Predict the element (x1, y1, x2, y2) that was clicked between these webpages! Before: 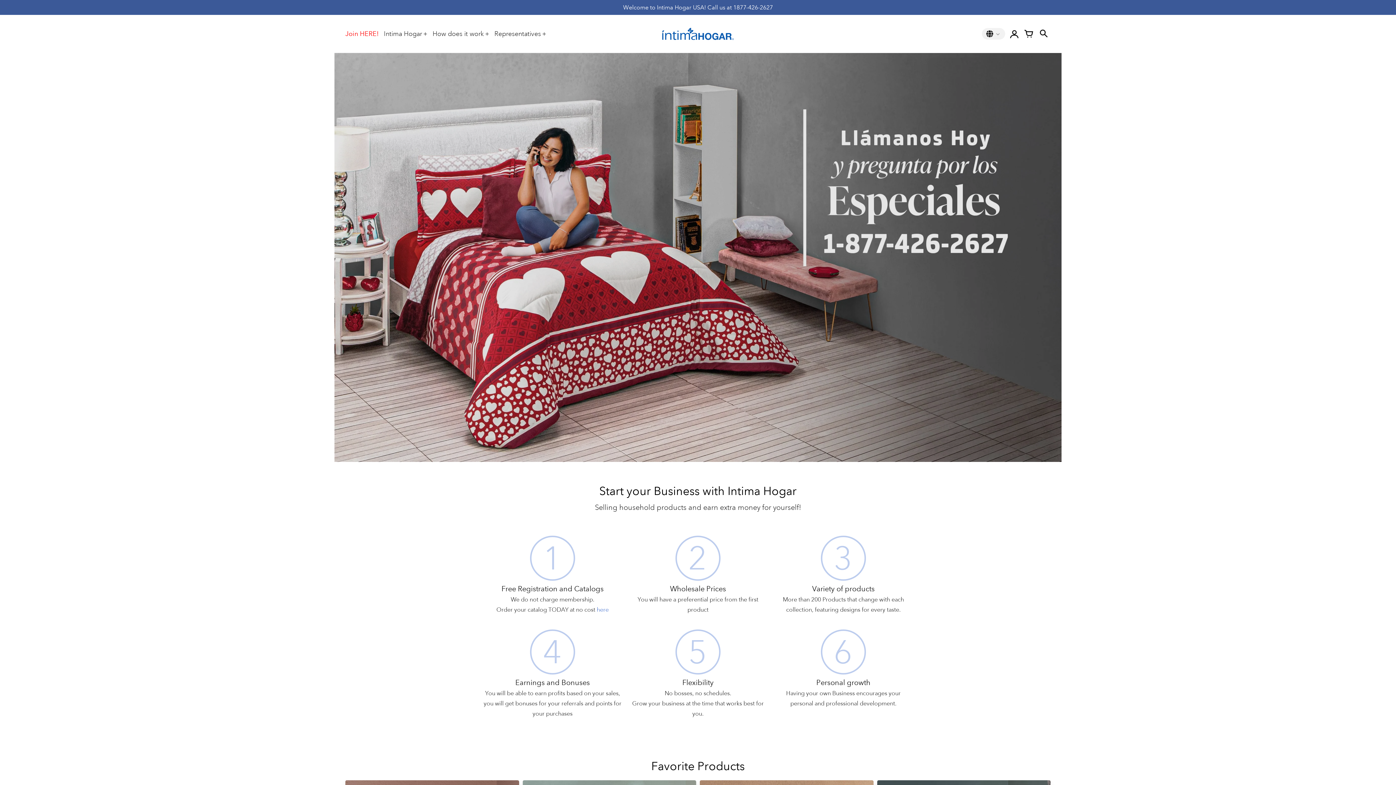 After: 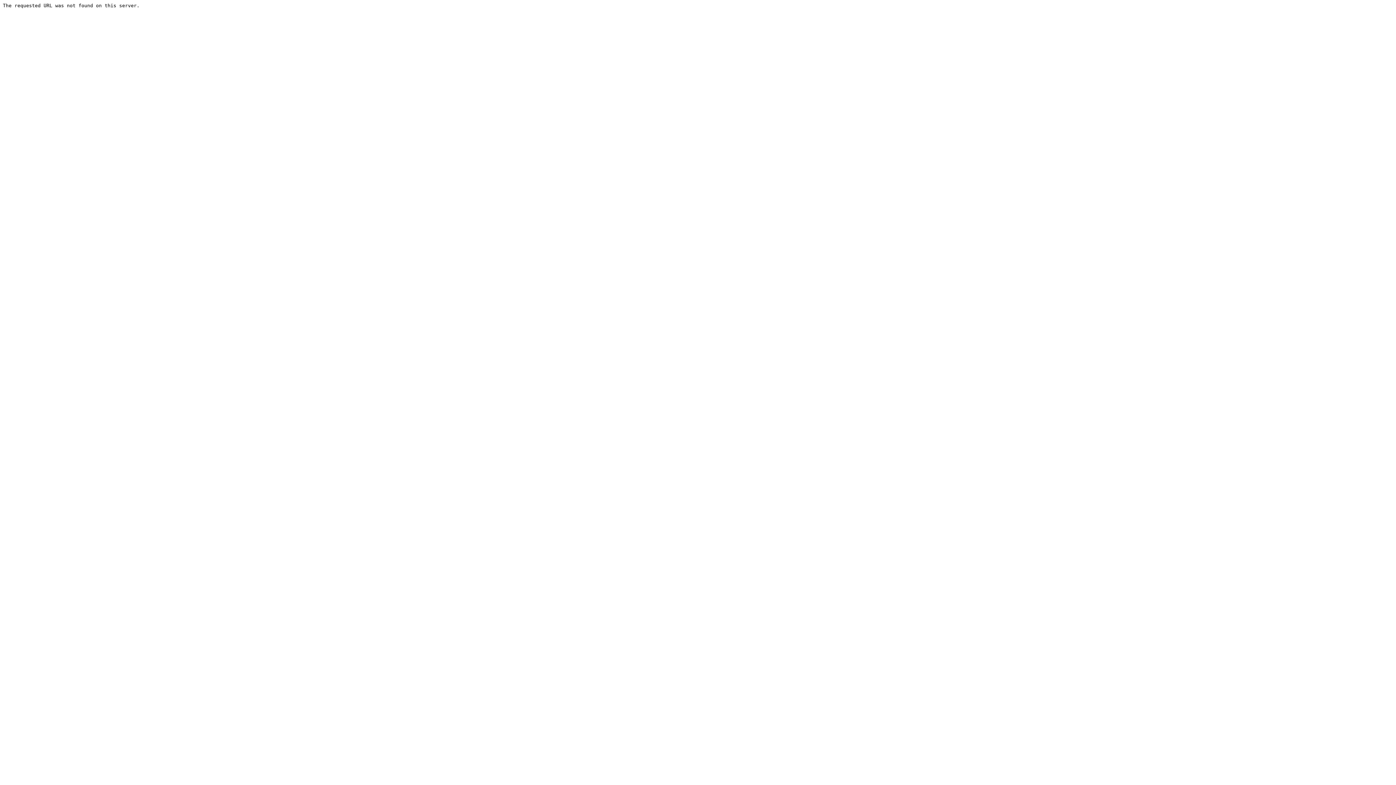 Action: label: Join HERE! bbox: (345, 28, 378, 39)